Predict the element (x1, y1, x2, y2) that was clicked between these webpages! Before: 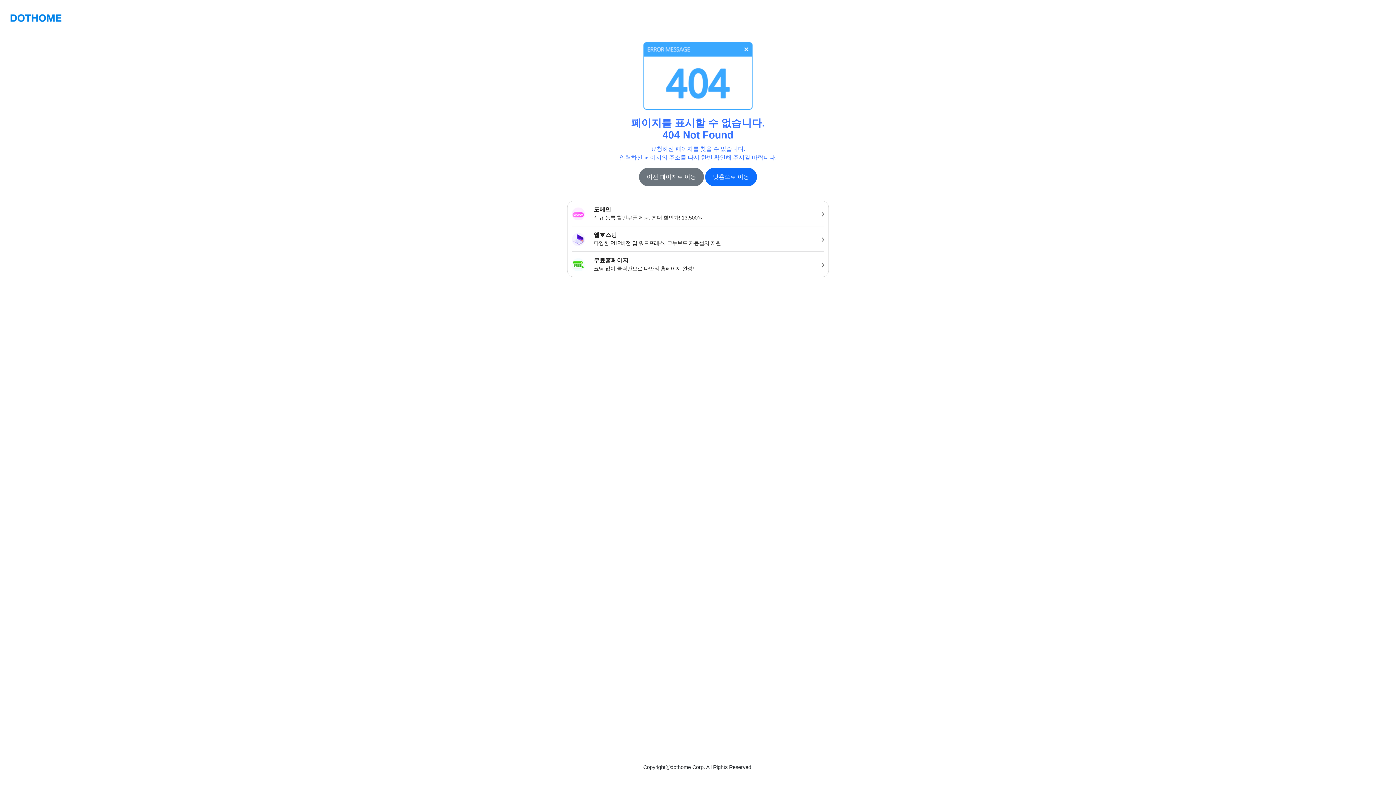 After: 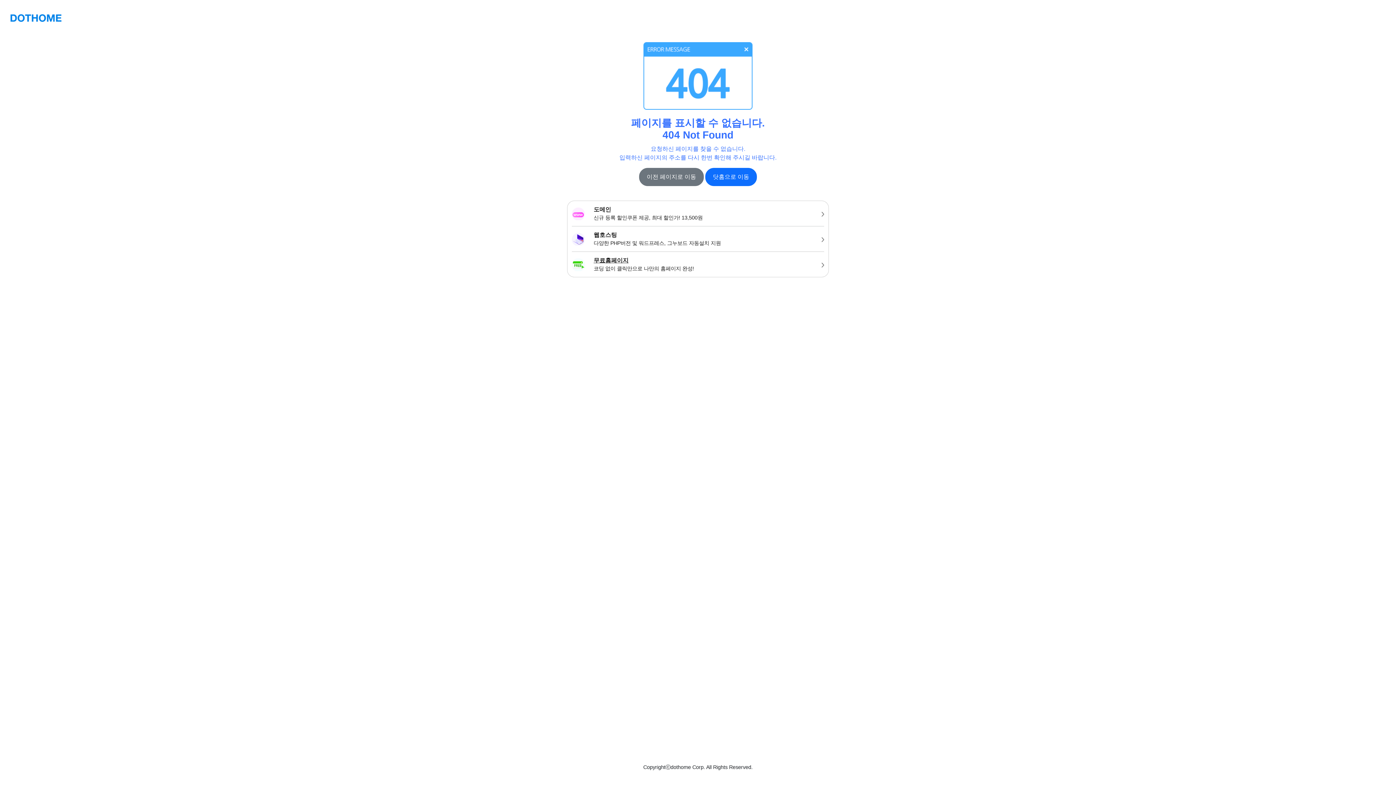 Action: label: 무료홈페이지
코딩 없이 클릭만으로 나만의 홈페이지 완성! bbox: (567, 252, 828, 277)